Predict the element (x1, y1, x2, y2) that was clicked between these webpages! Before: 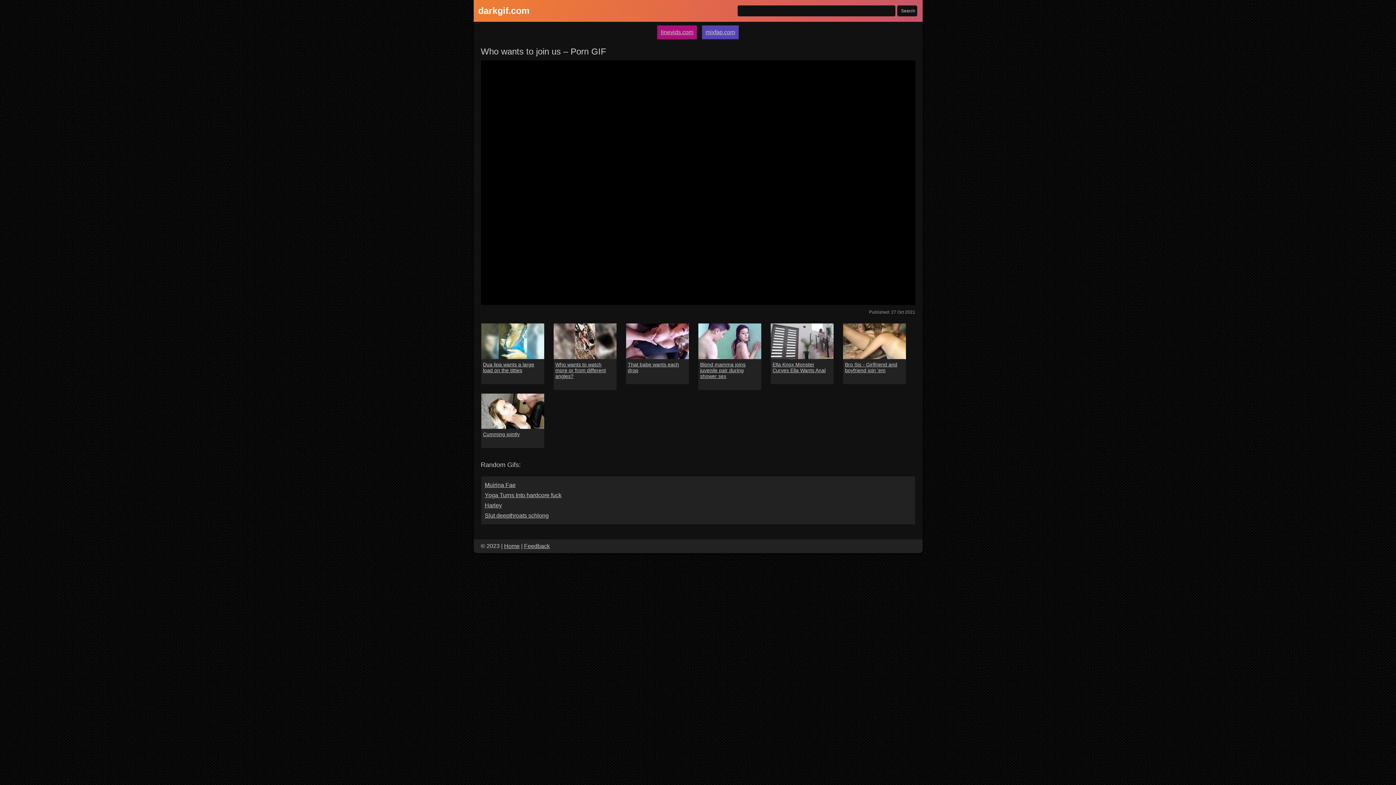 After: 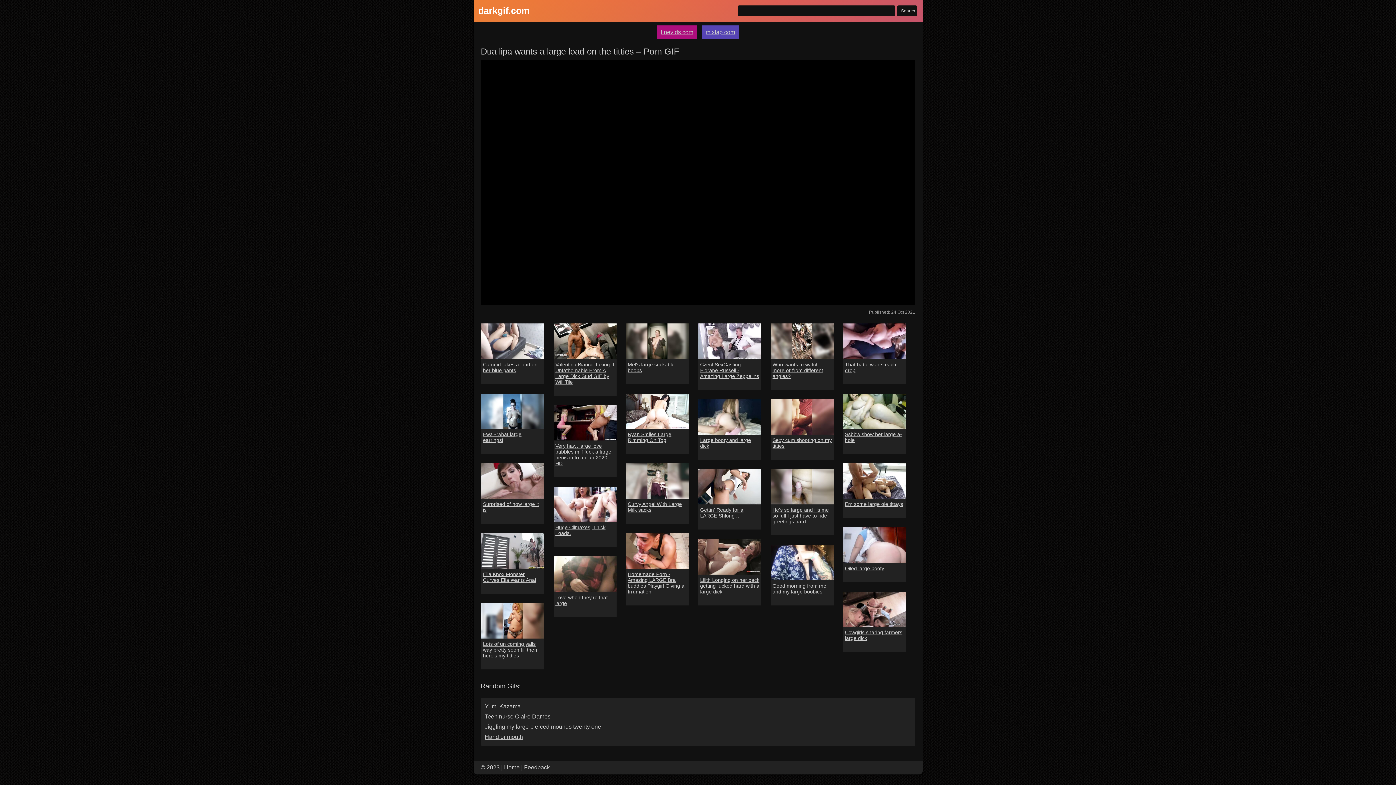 Action: bbox: (481, 323, 544, 359)